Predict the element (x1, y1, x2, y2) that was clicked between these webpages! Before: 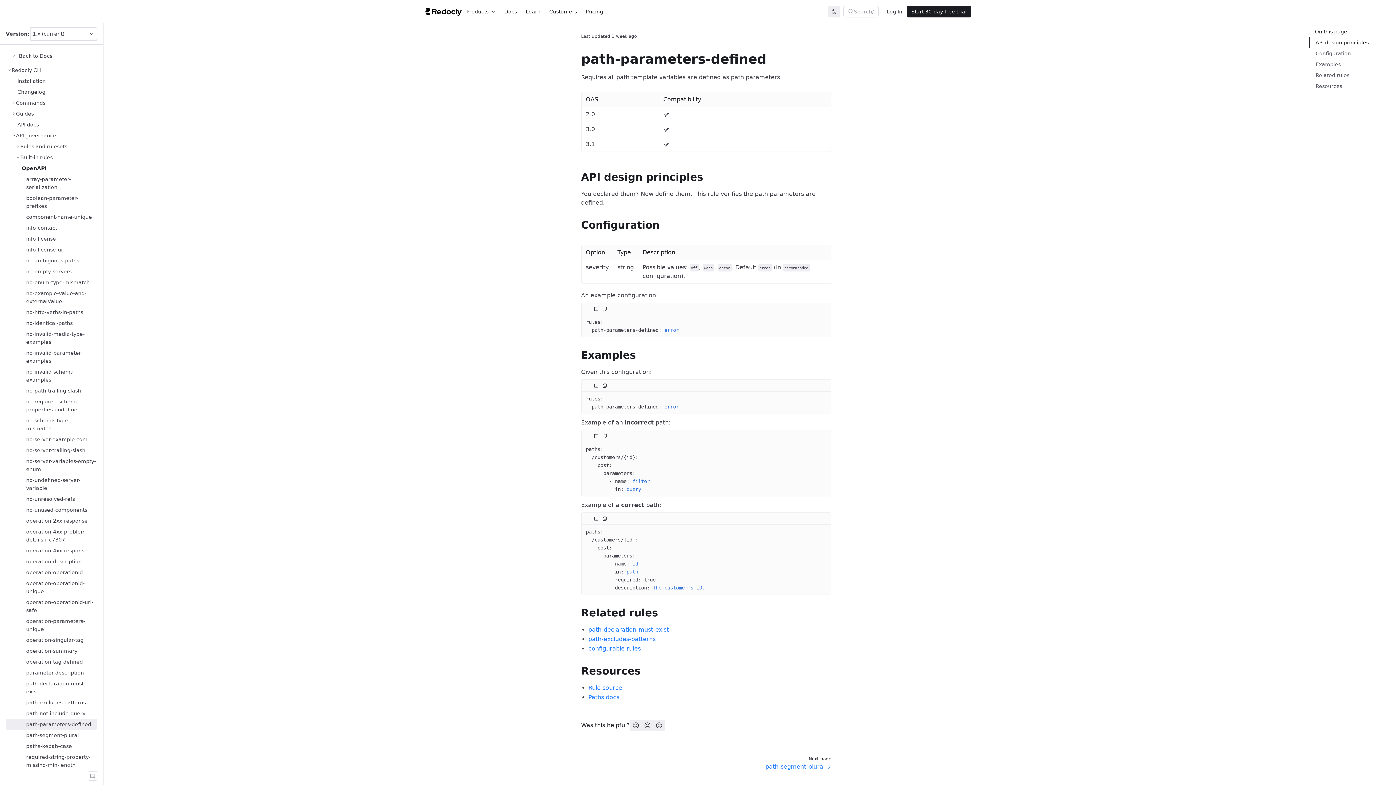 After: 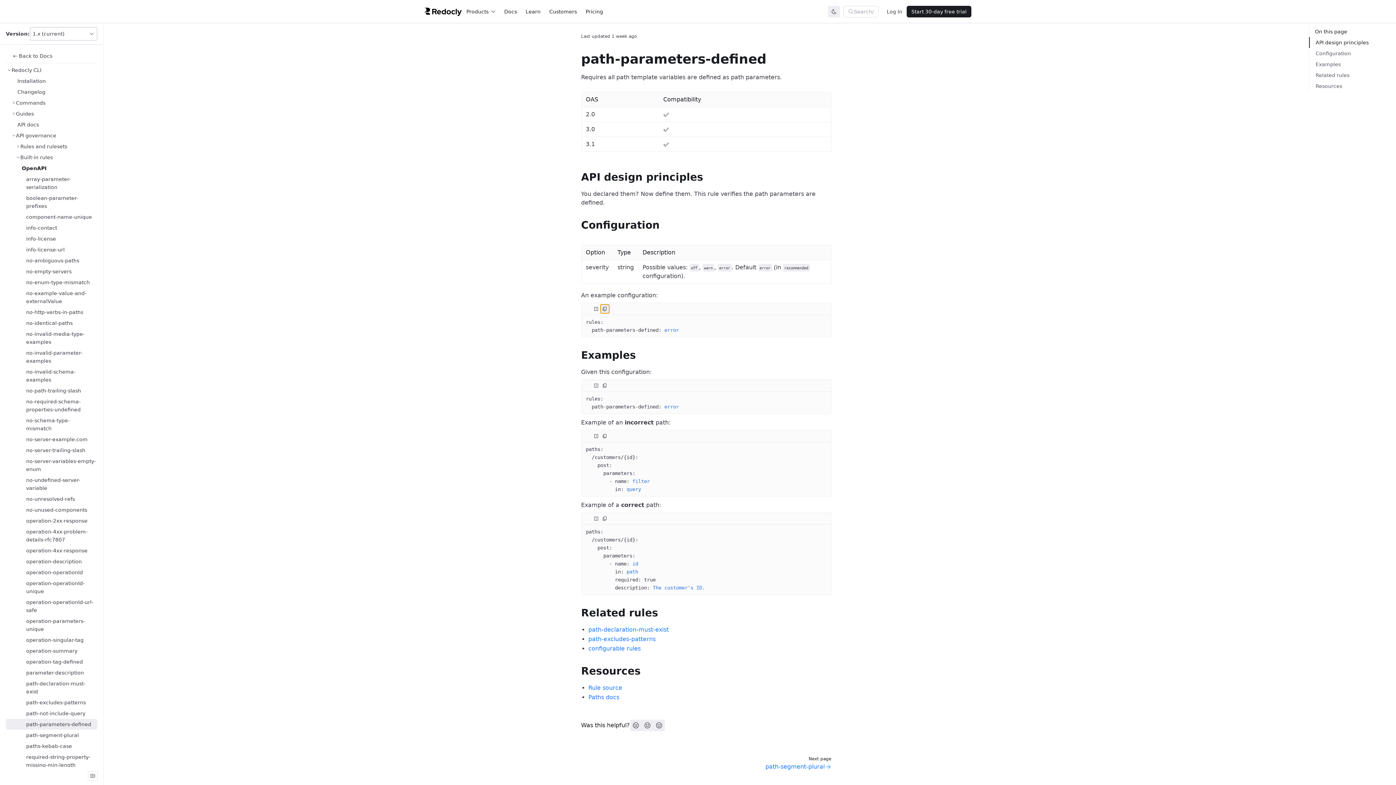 Action: bbox: (600, 304, 609, 313)